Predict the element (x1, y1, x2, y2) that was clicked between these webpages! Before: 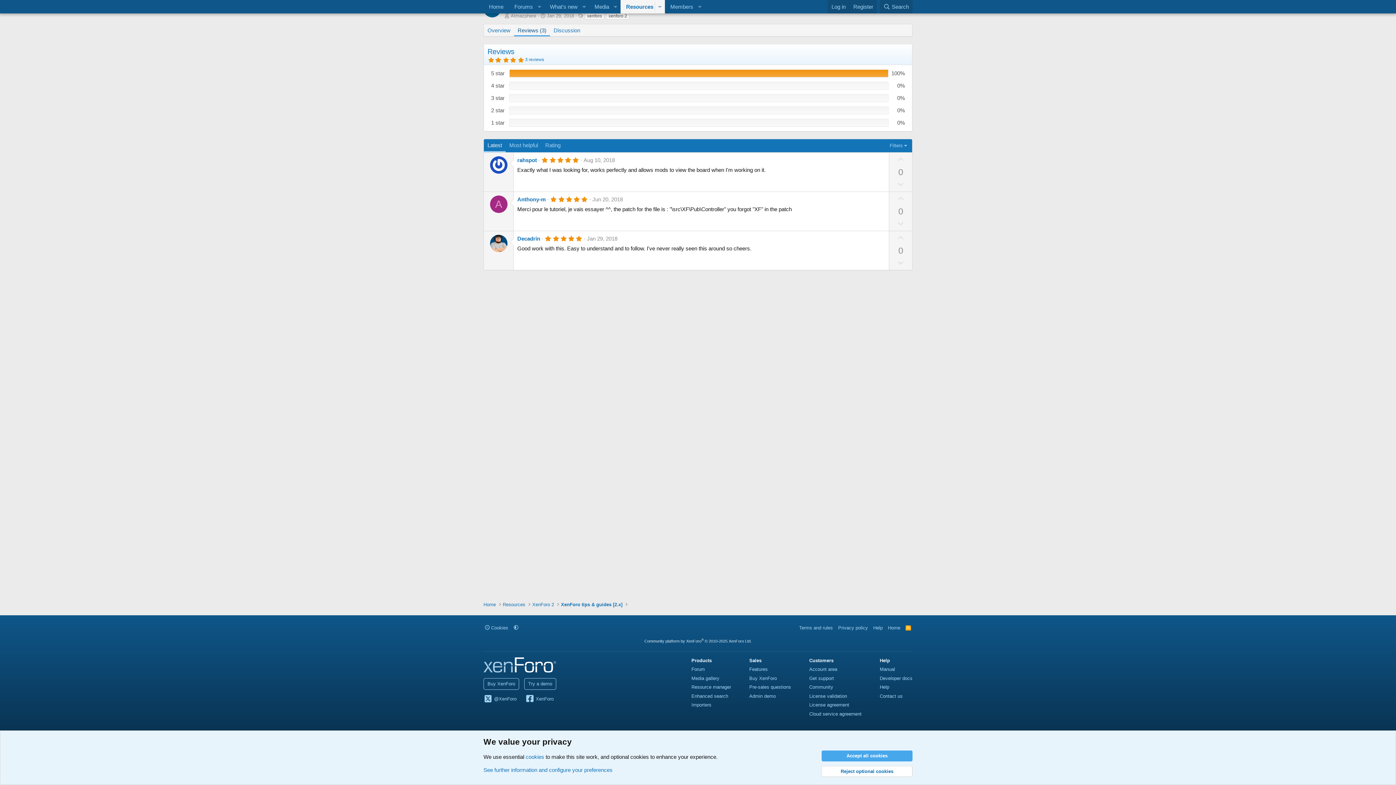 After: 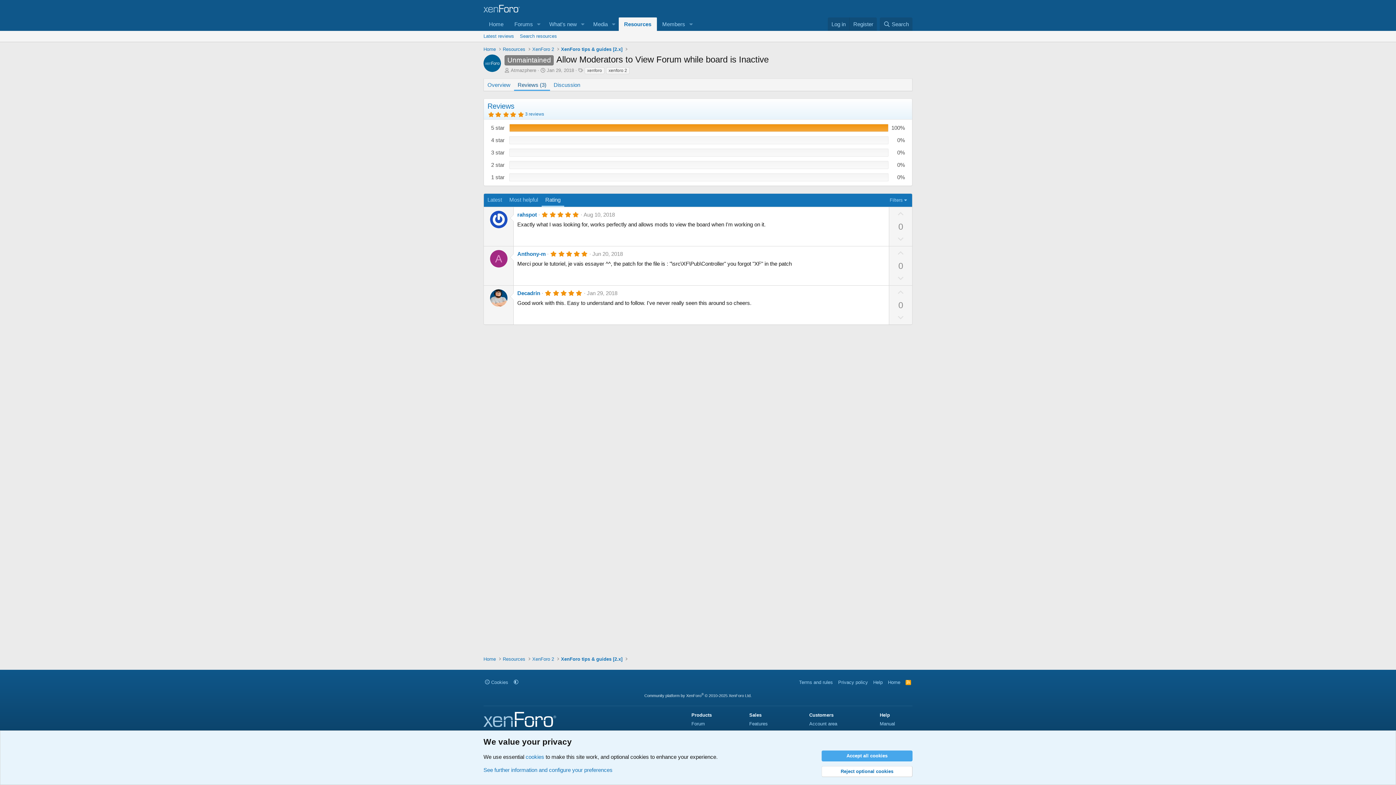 Action: bbox: (541, 139, 564, 152) label: Rating